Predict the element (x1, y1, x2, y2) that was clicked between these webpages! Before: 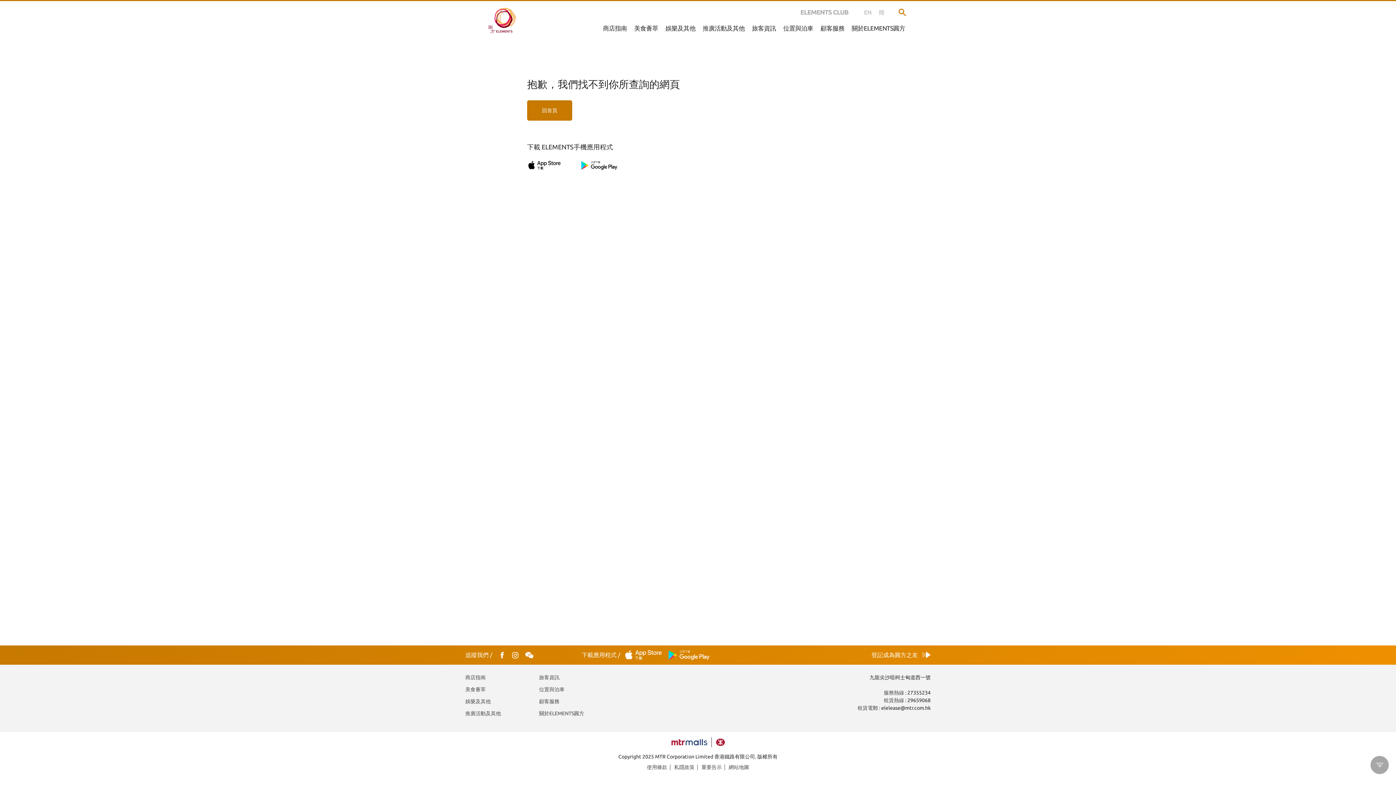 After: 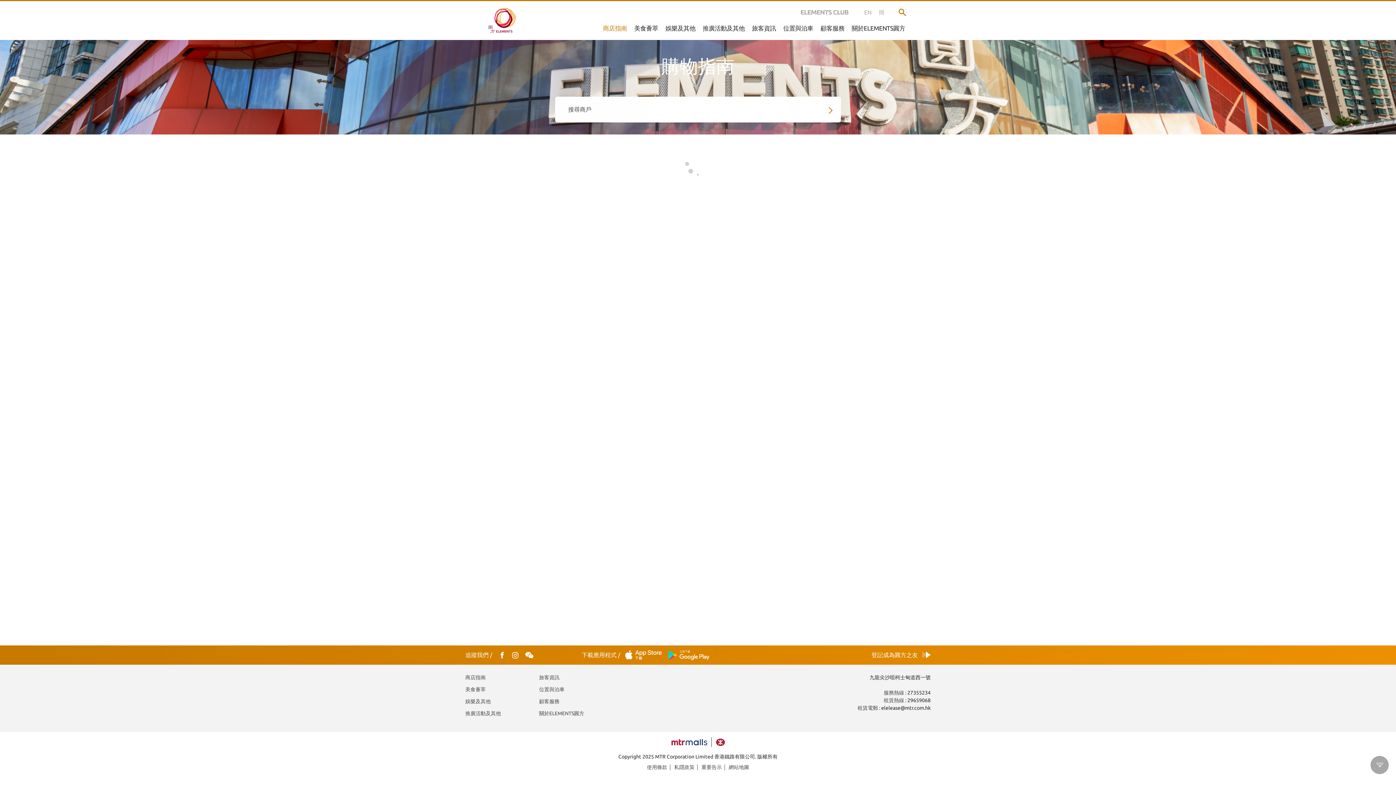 Action: bbox: (465, 674, 485, 680) label: 商店指南